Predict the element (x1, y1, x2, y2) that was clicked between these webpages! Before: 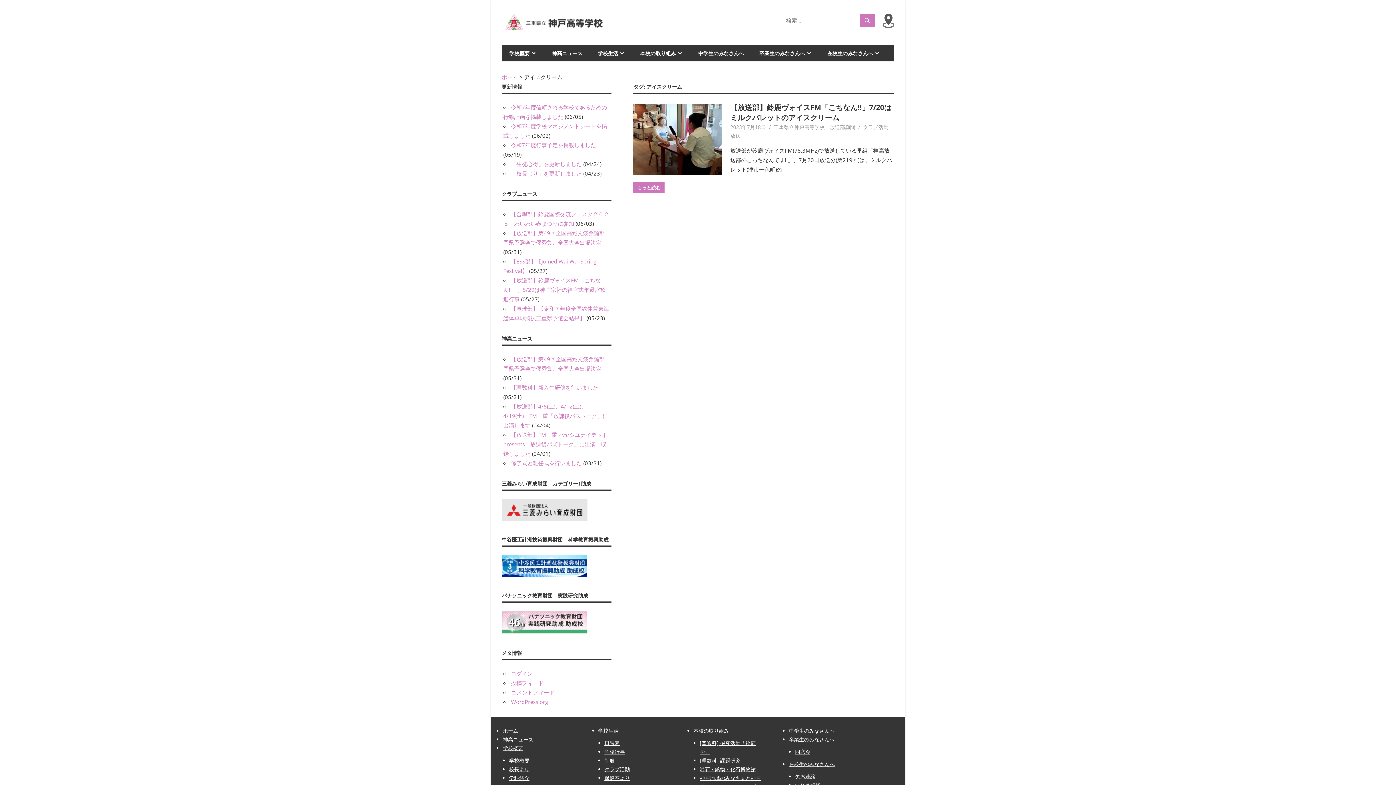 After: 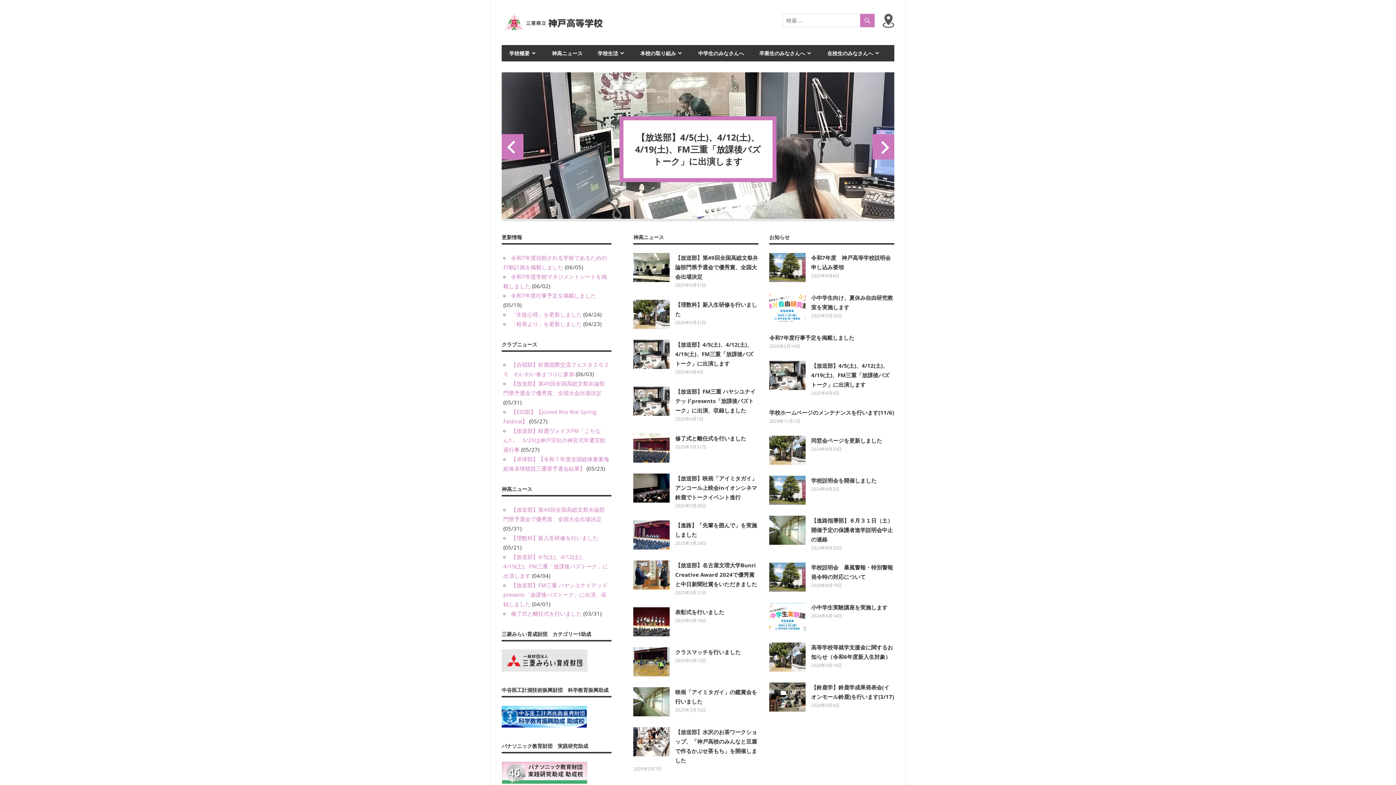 Action: label: ホーム bbox: (503, 727, 518, 734)